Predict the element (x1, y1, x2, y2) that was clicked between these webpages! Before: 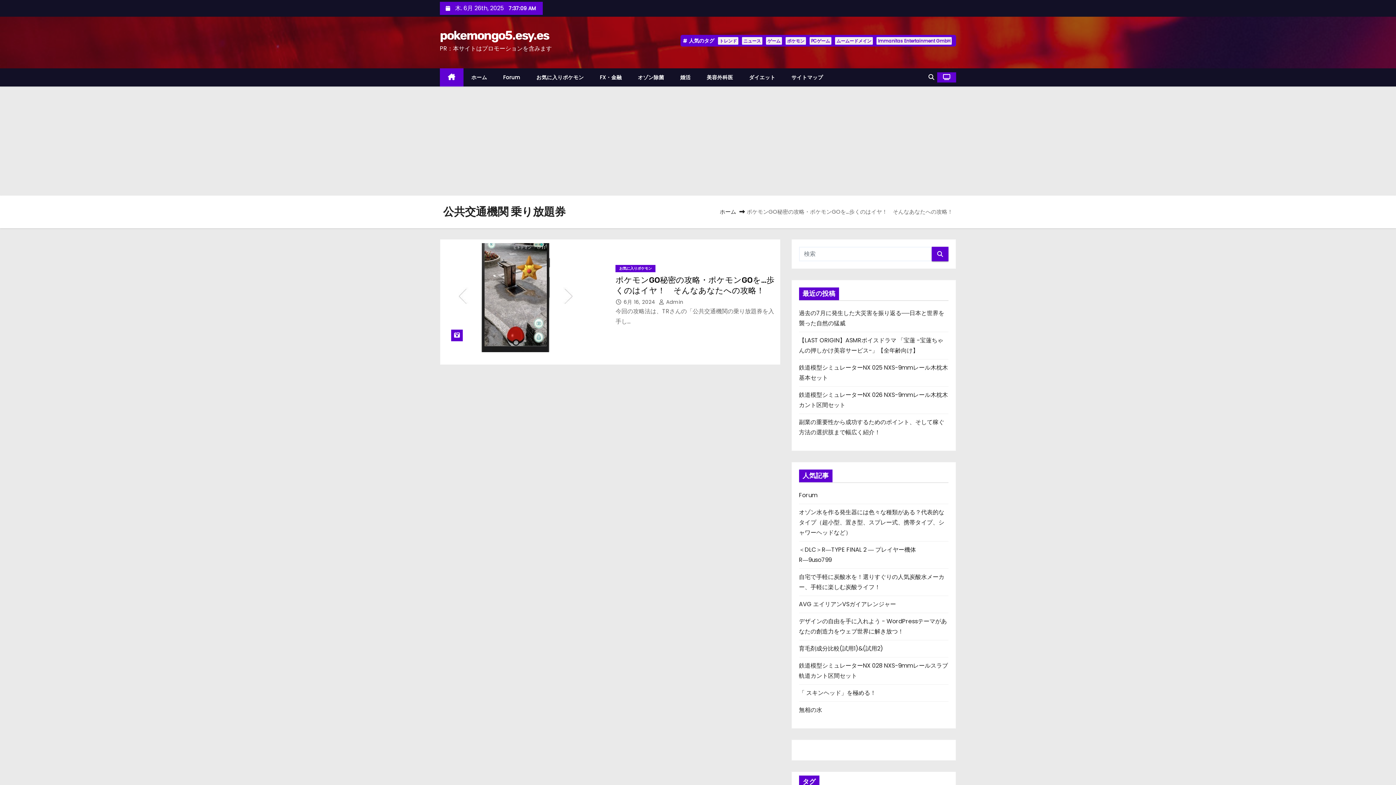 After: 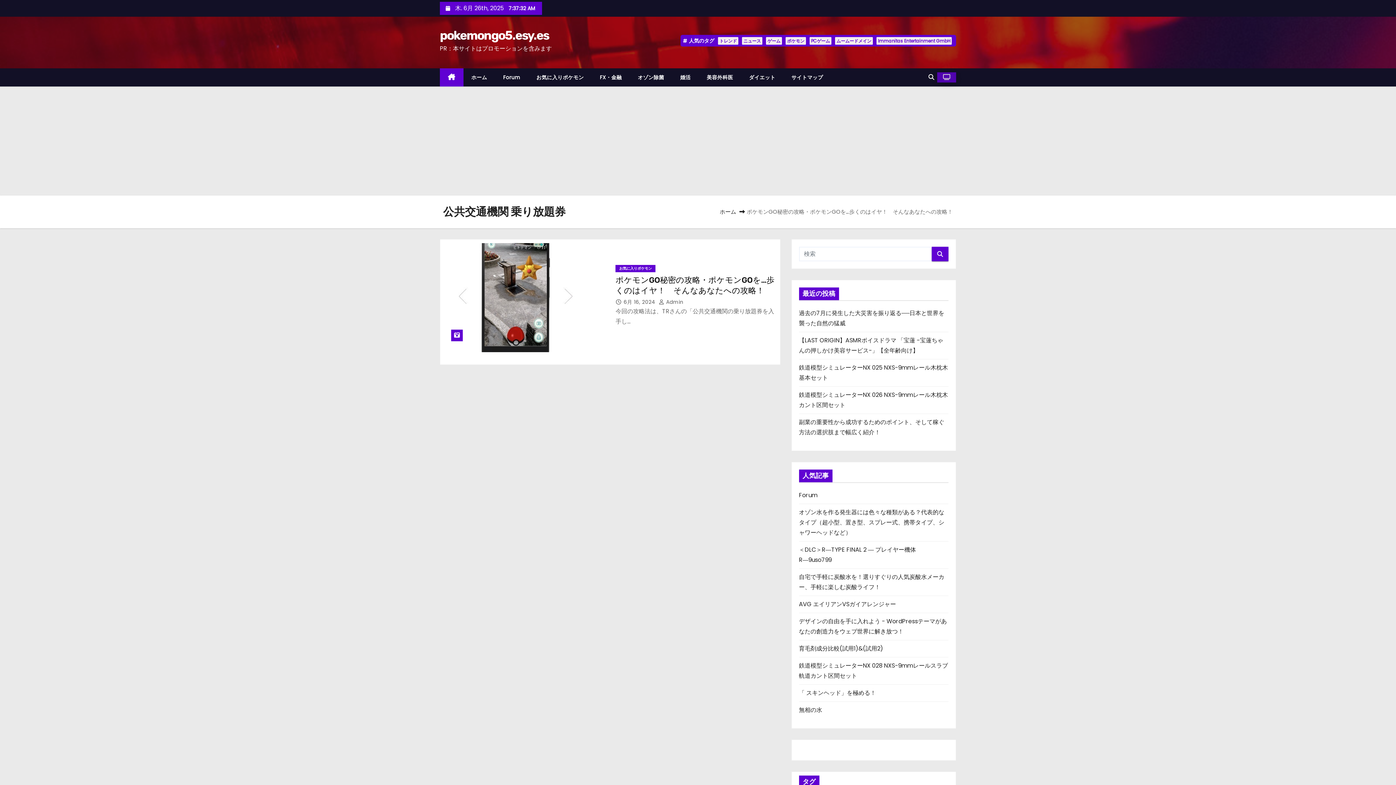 Action: bbox: (937, 72, 956, 82)